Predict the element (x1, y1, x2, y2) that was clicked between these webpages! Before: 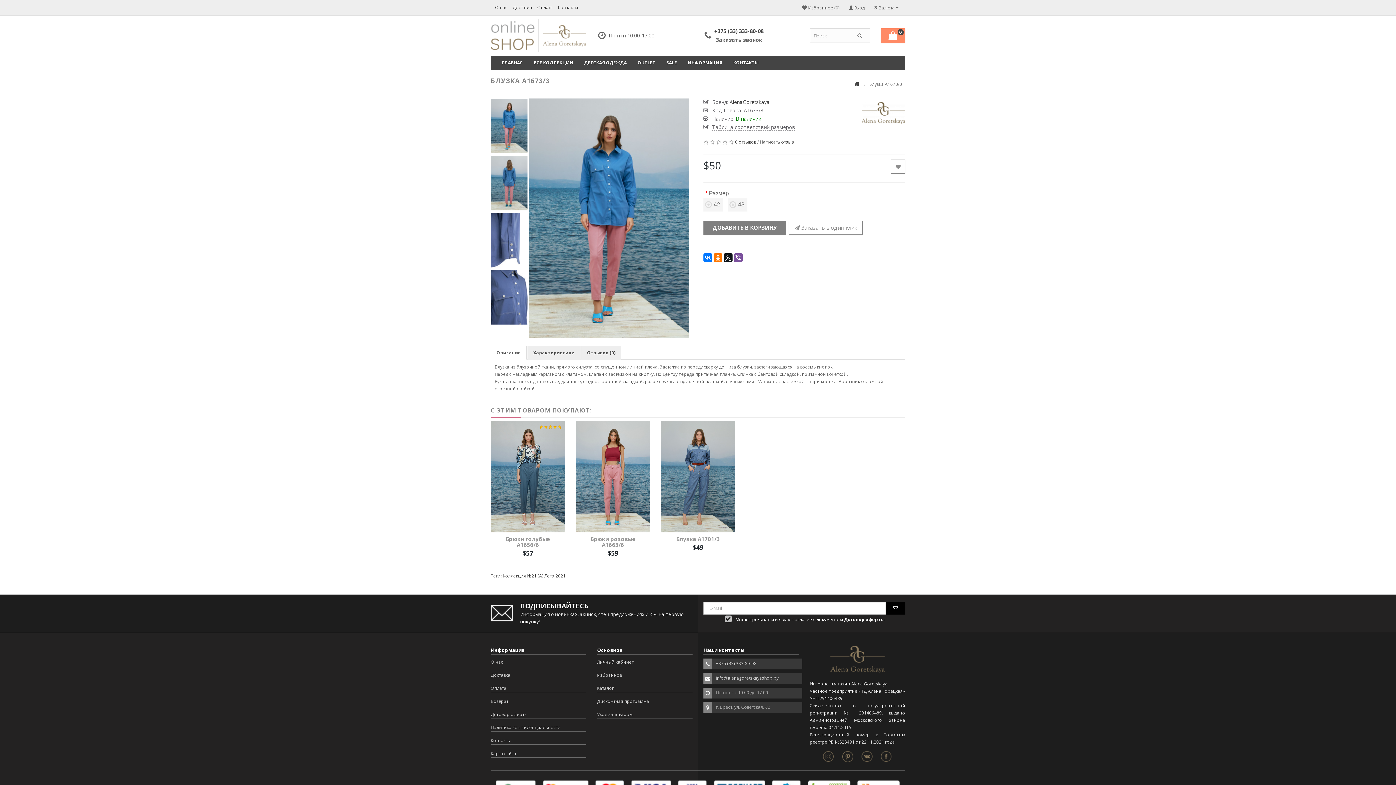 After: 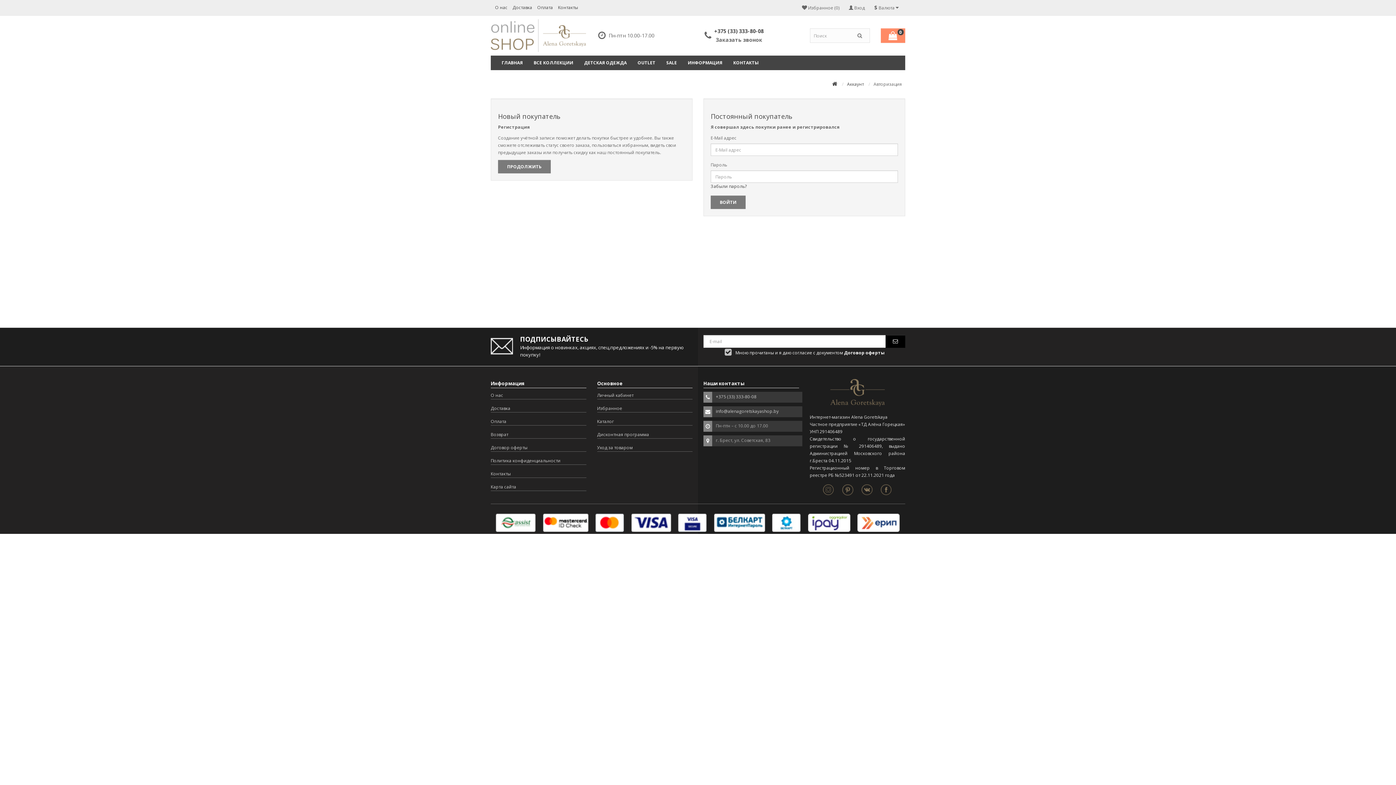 Action: label: Личный кабинет bbox: (597, 658, 692, 666)